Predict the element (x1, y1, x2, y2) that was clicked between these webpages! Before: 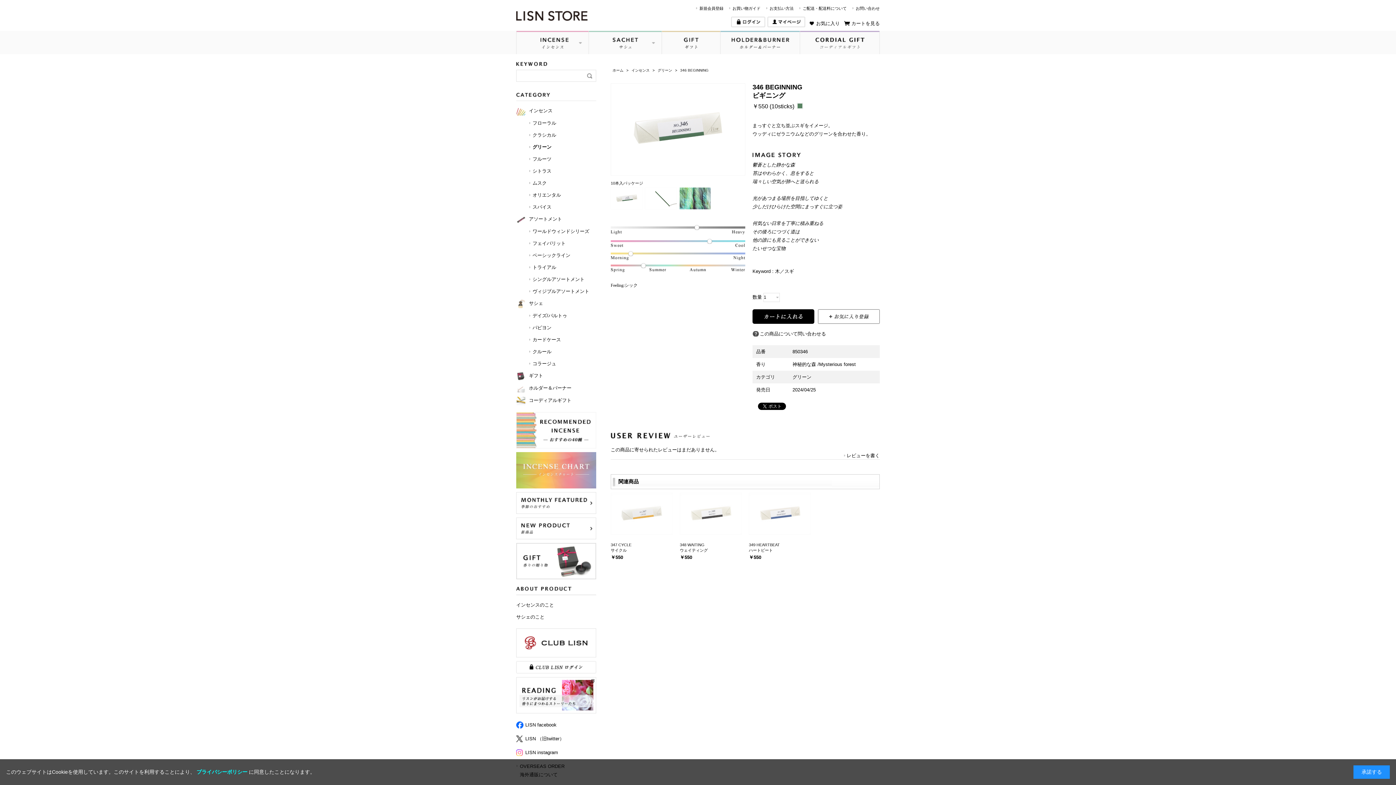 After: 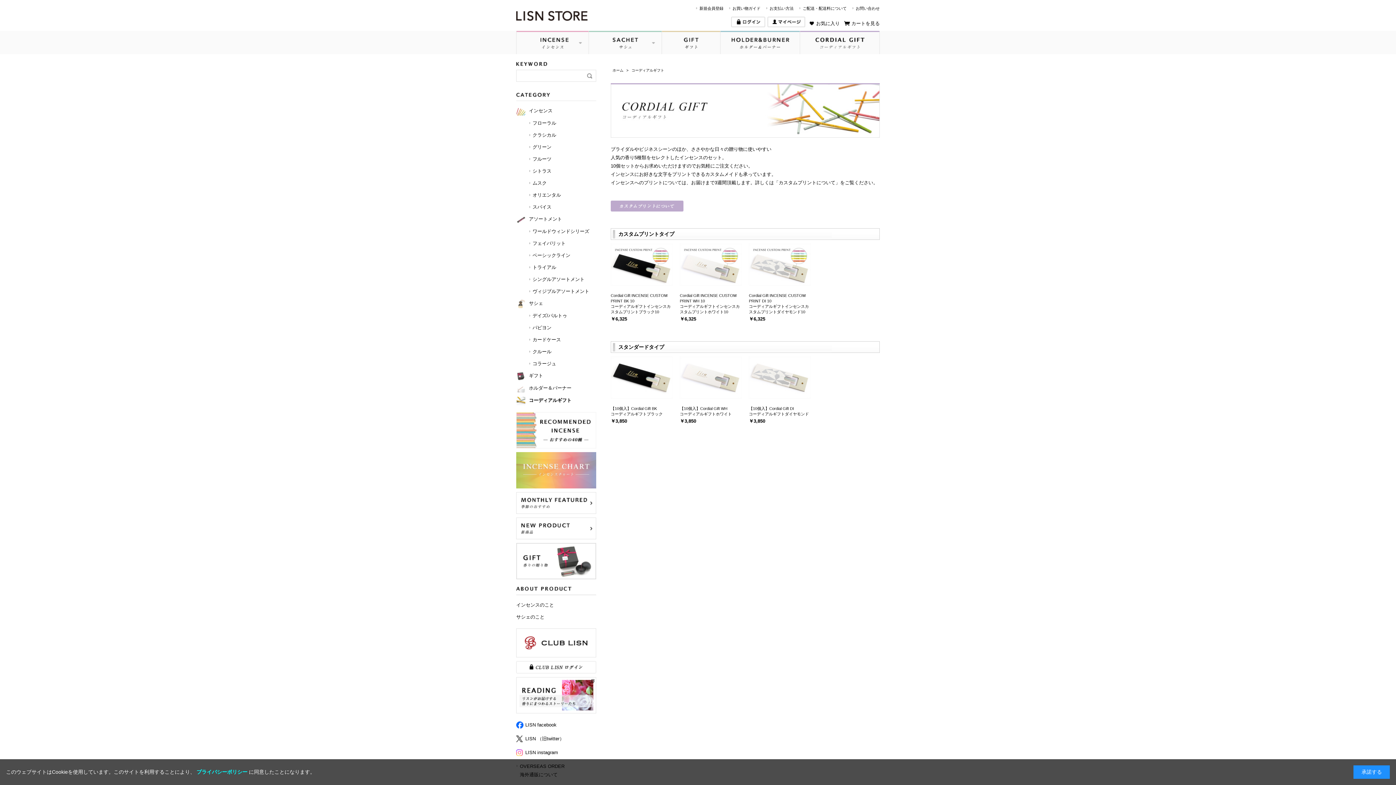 Action: bbox: (800, 30, 880, 54)